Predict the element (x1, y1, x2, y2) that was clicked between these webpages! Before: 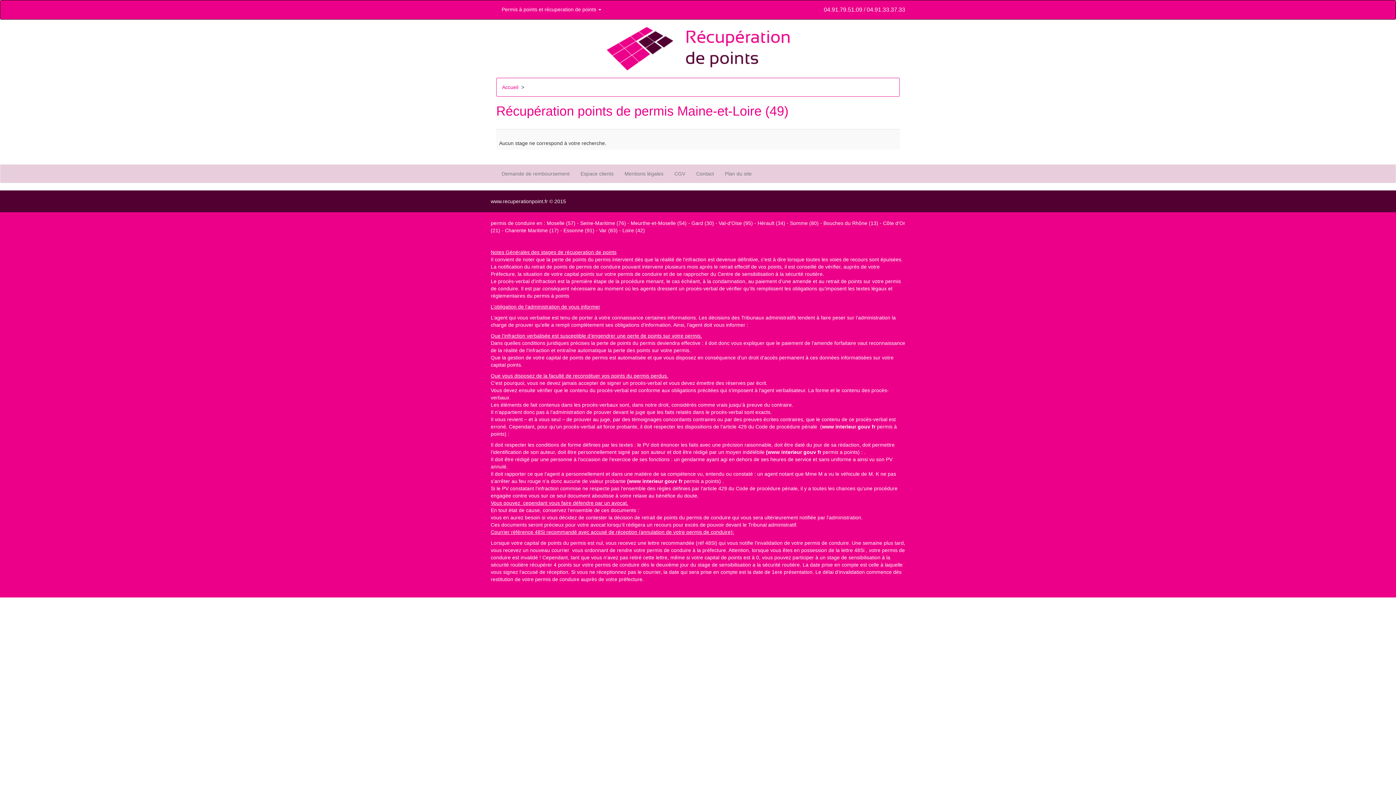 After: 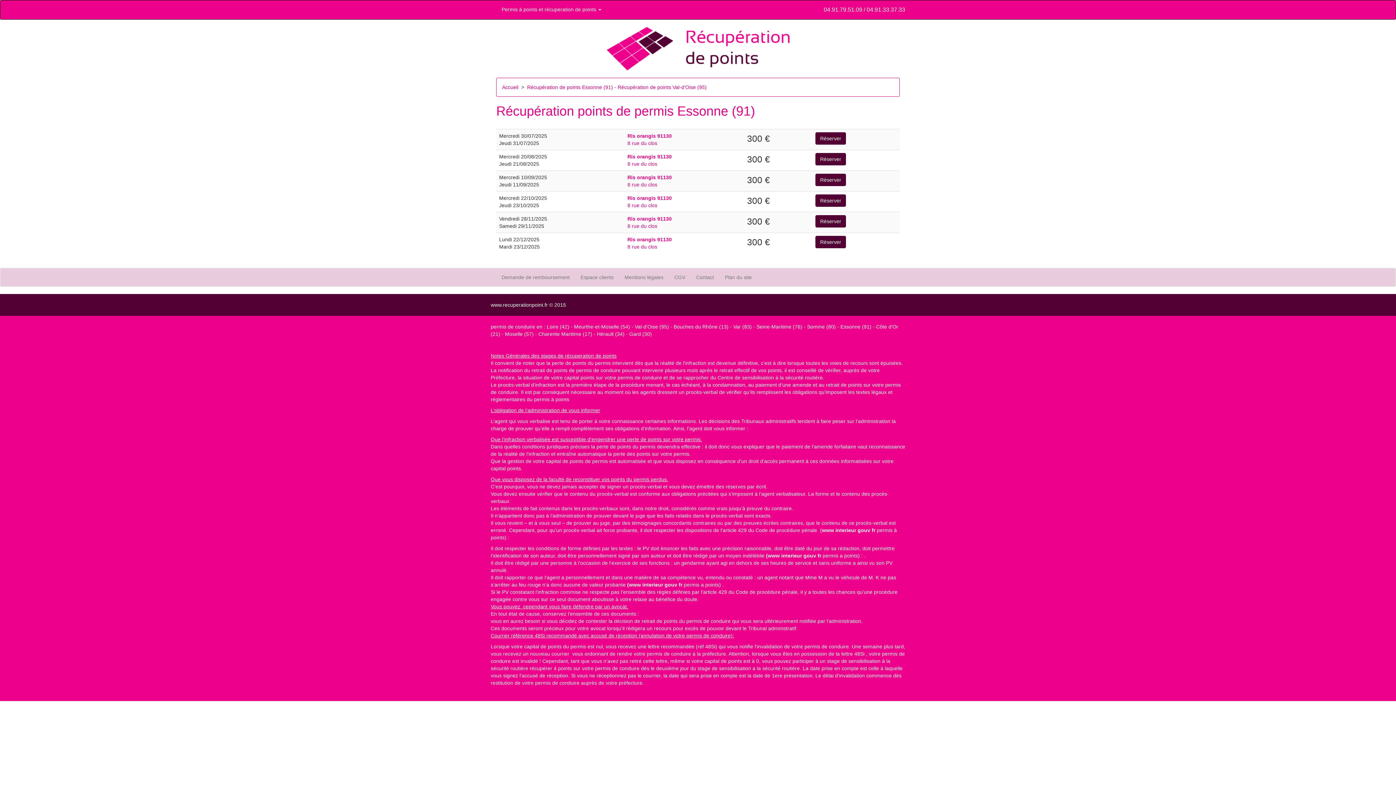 Action: bbox: (563, 227, 594, 233) label: Essonne (91)